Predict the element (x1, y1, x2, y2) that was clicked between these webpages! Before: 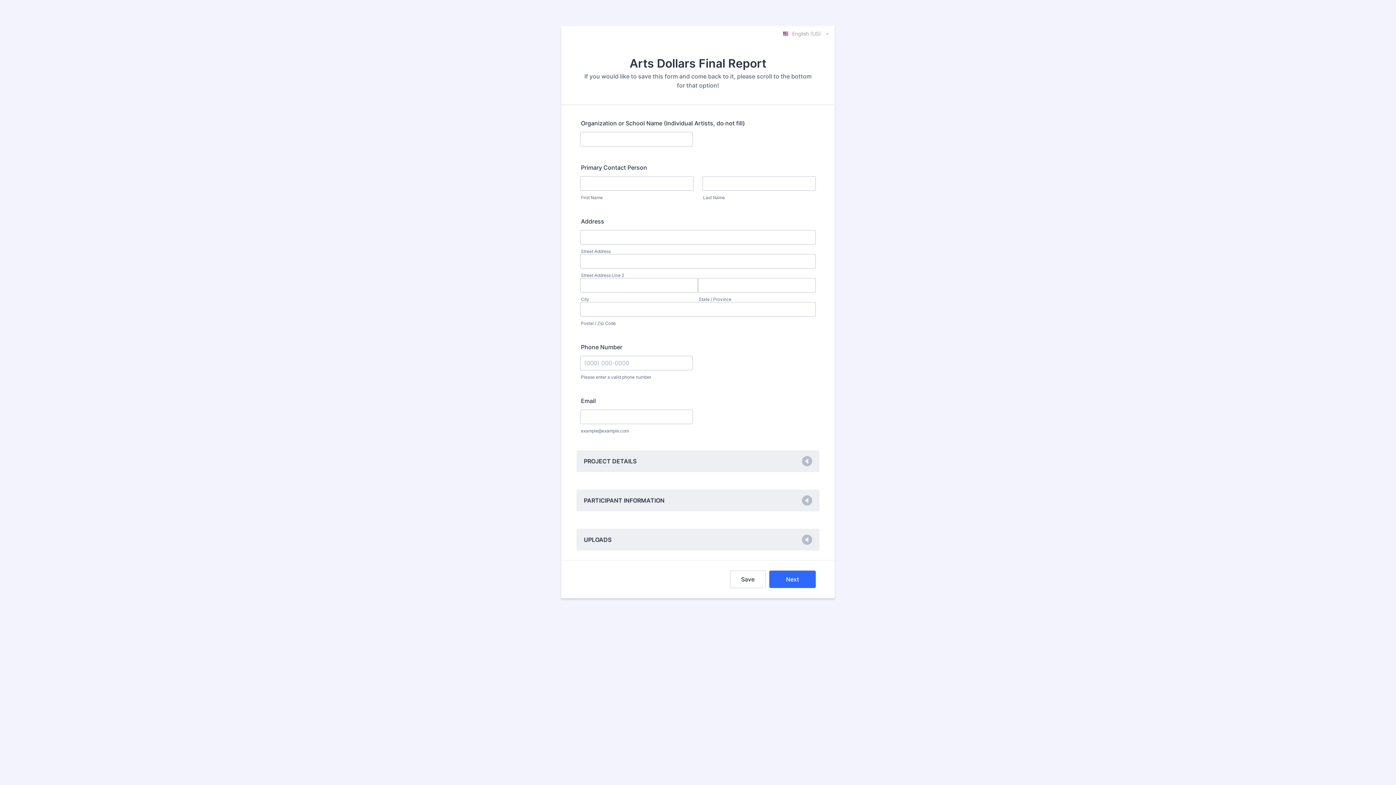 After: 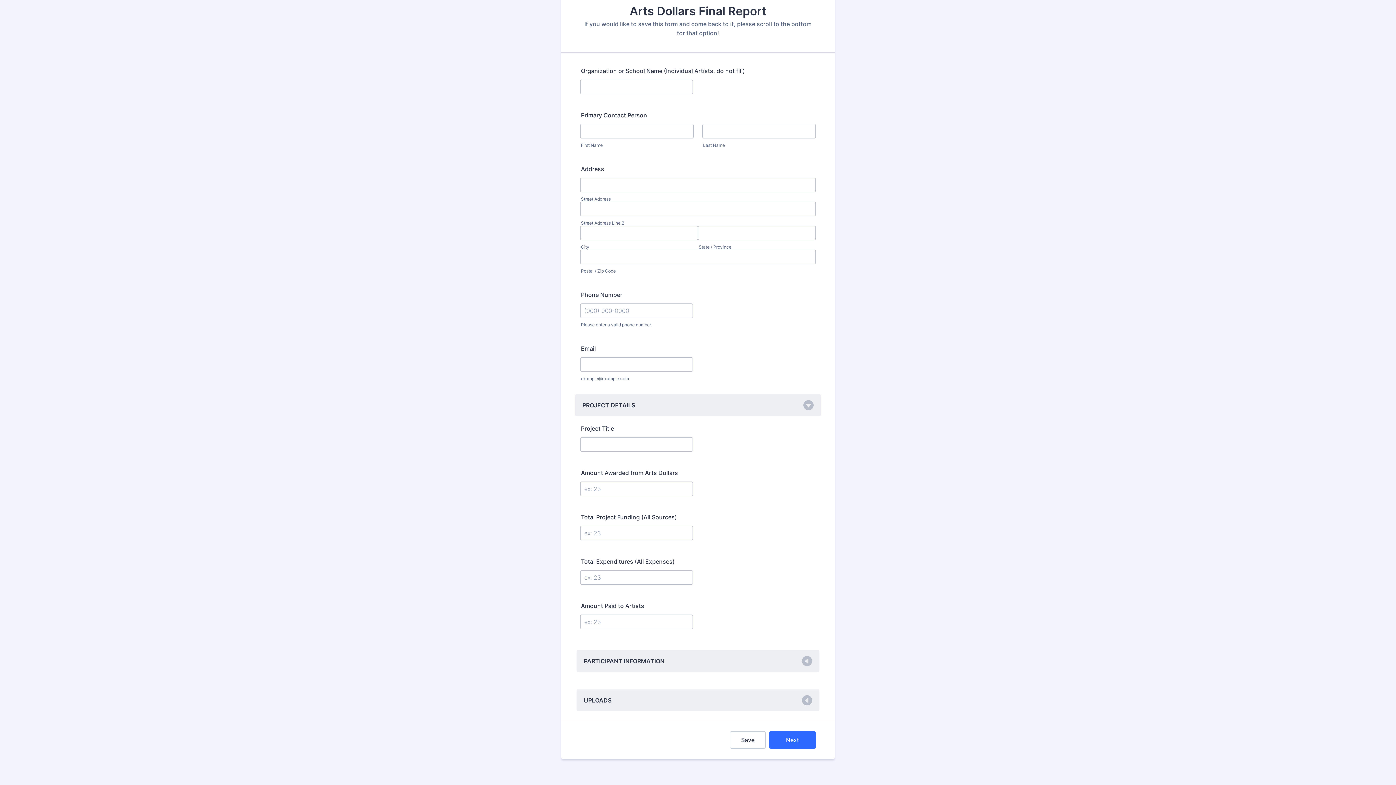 Action: bbox: (576, 450, 819, 472) label: PROJECT DETAILS